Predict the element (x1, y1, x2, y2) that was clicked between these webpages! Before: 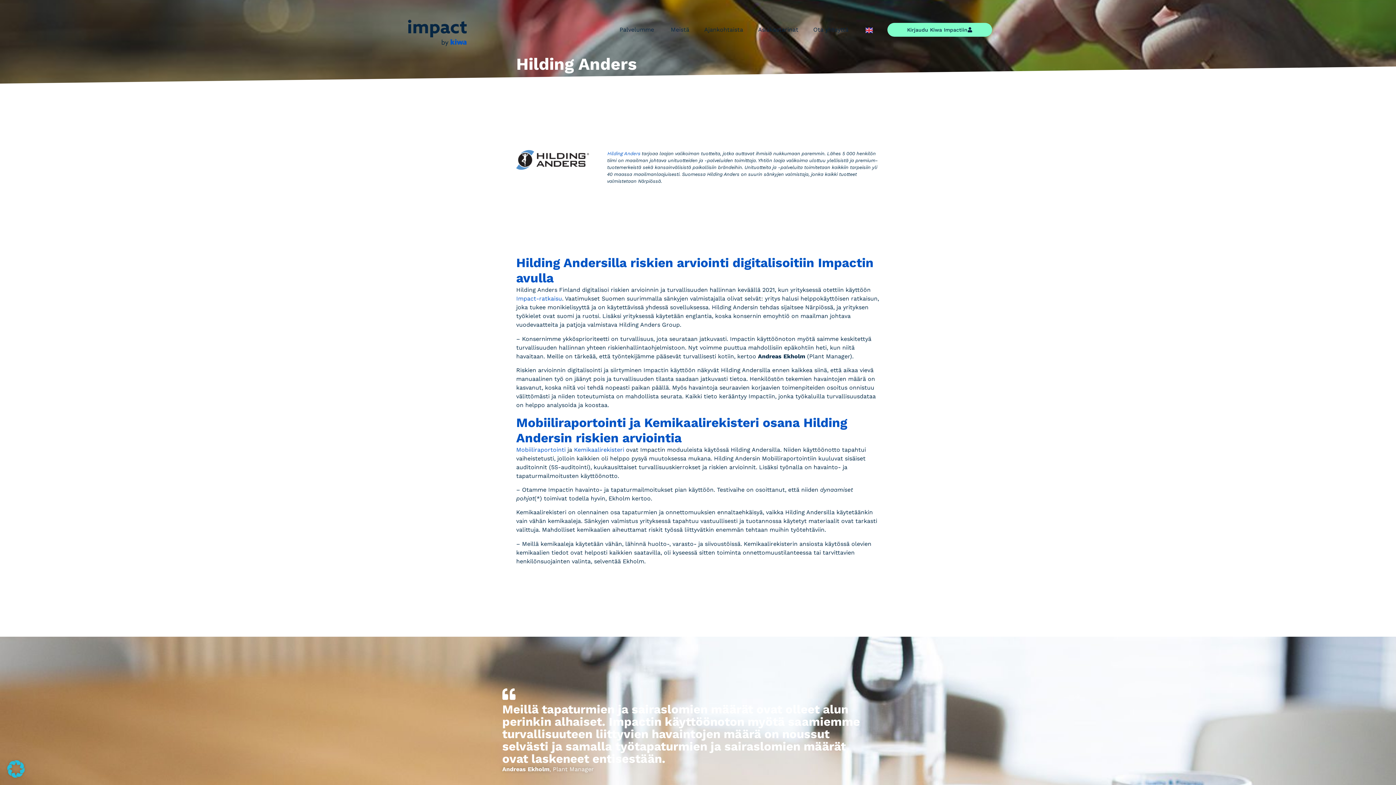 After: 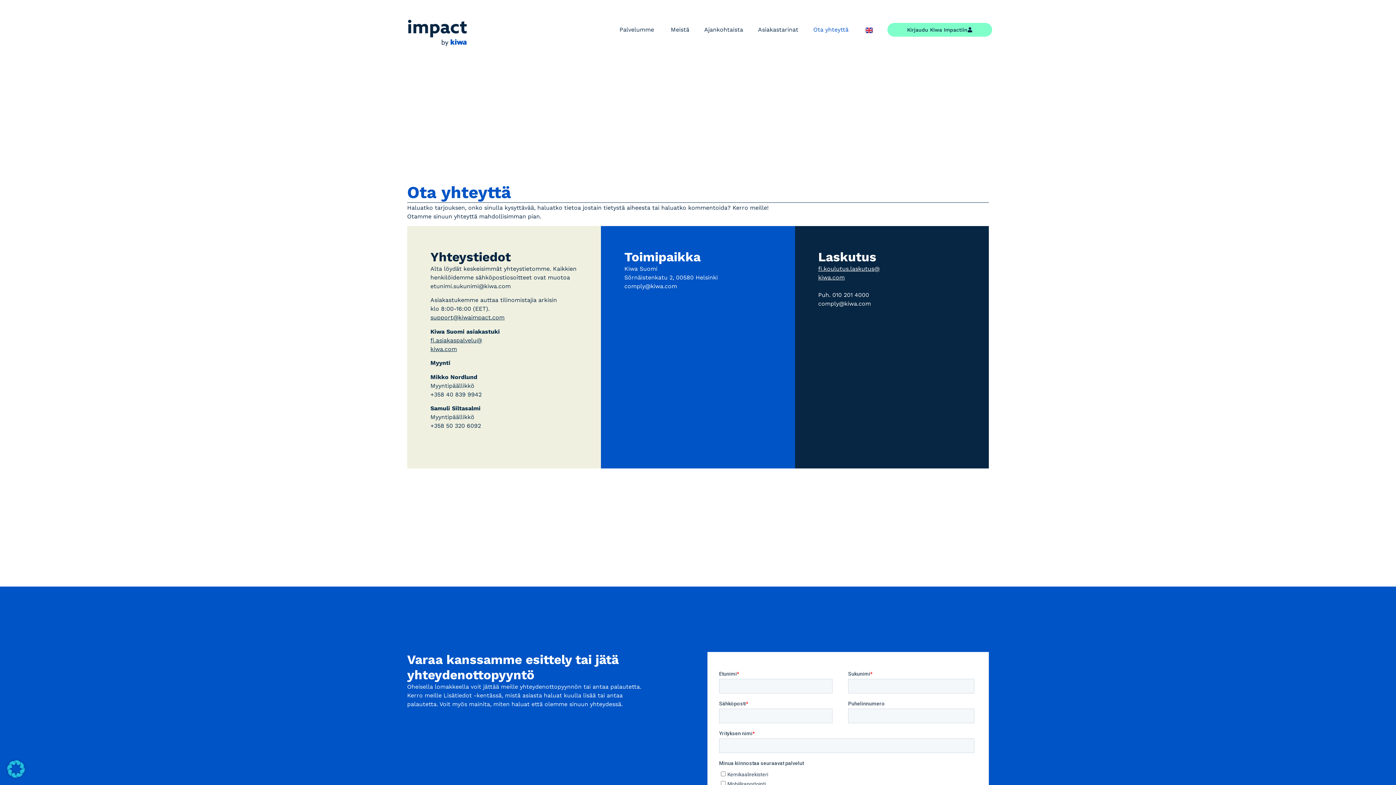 Action: bbox: (813, 25, 848, 34) label: Ota yhteyttä